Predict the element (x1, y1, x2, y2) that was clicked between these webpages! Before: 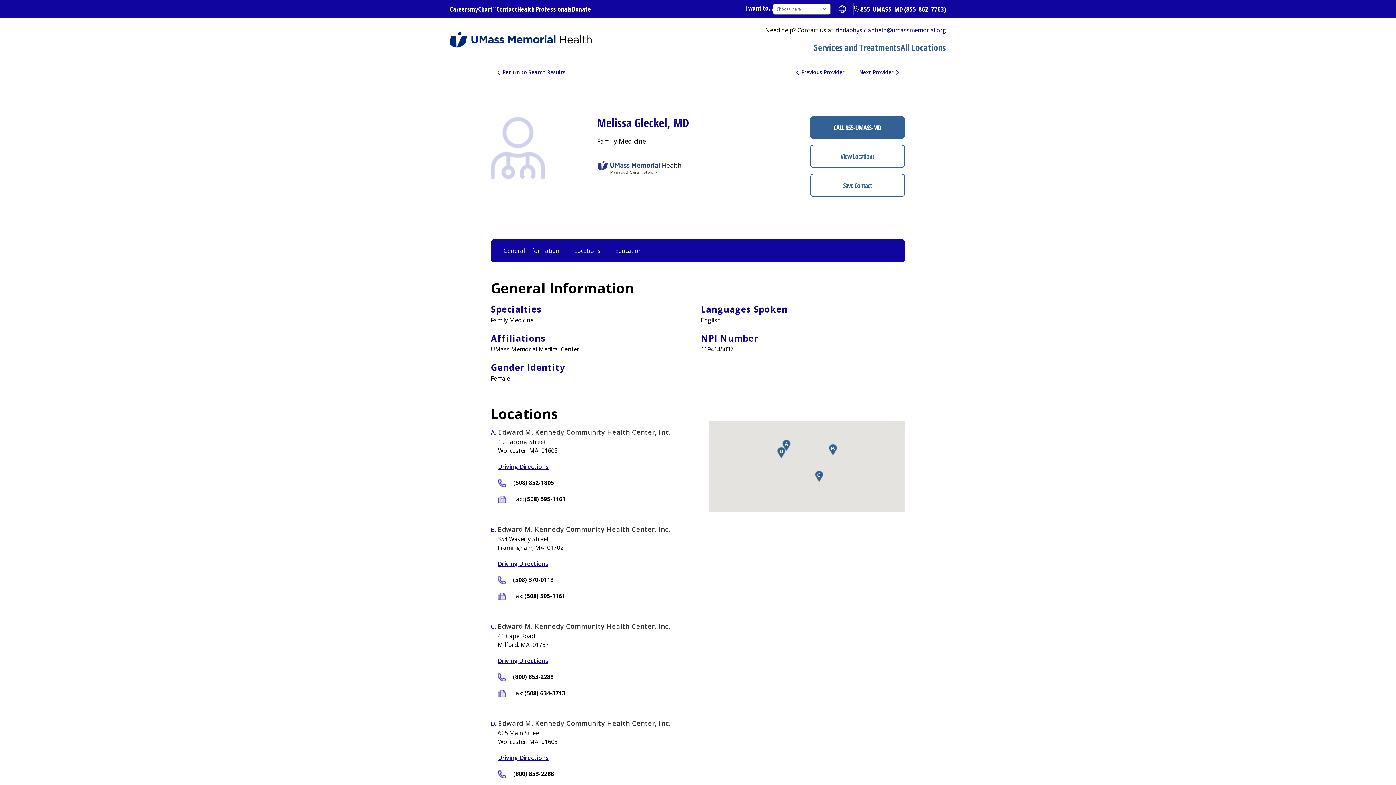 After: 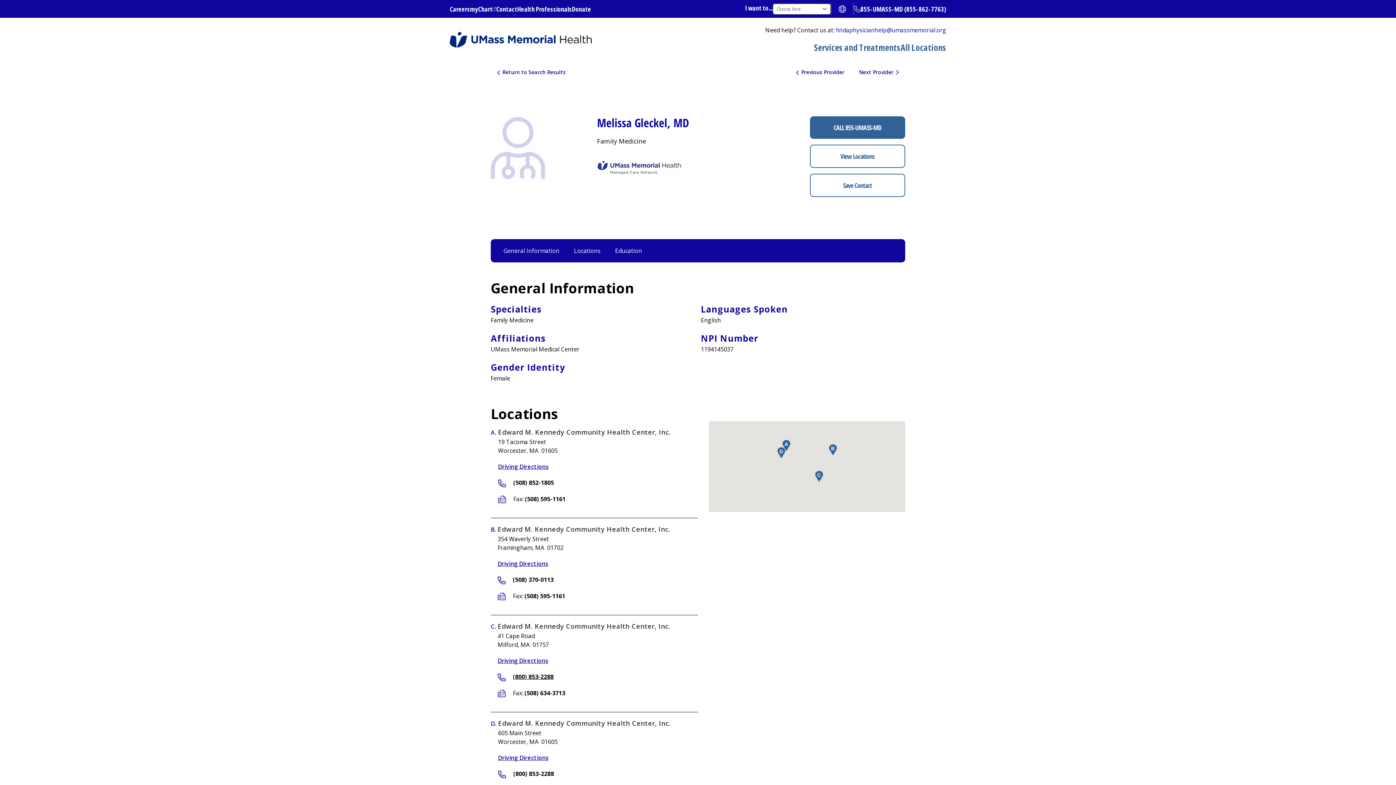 Action: bbox: (513, 673, 553, 681) label: (800) 853-2288